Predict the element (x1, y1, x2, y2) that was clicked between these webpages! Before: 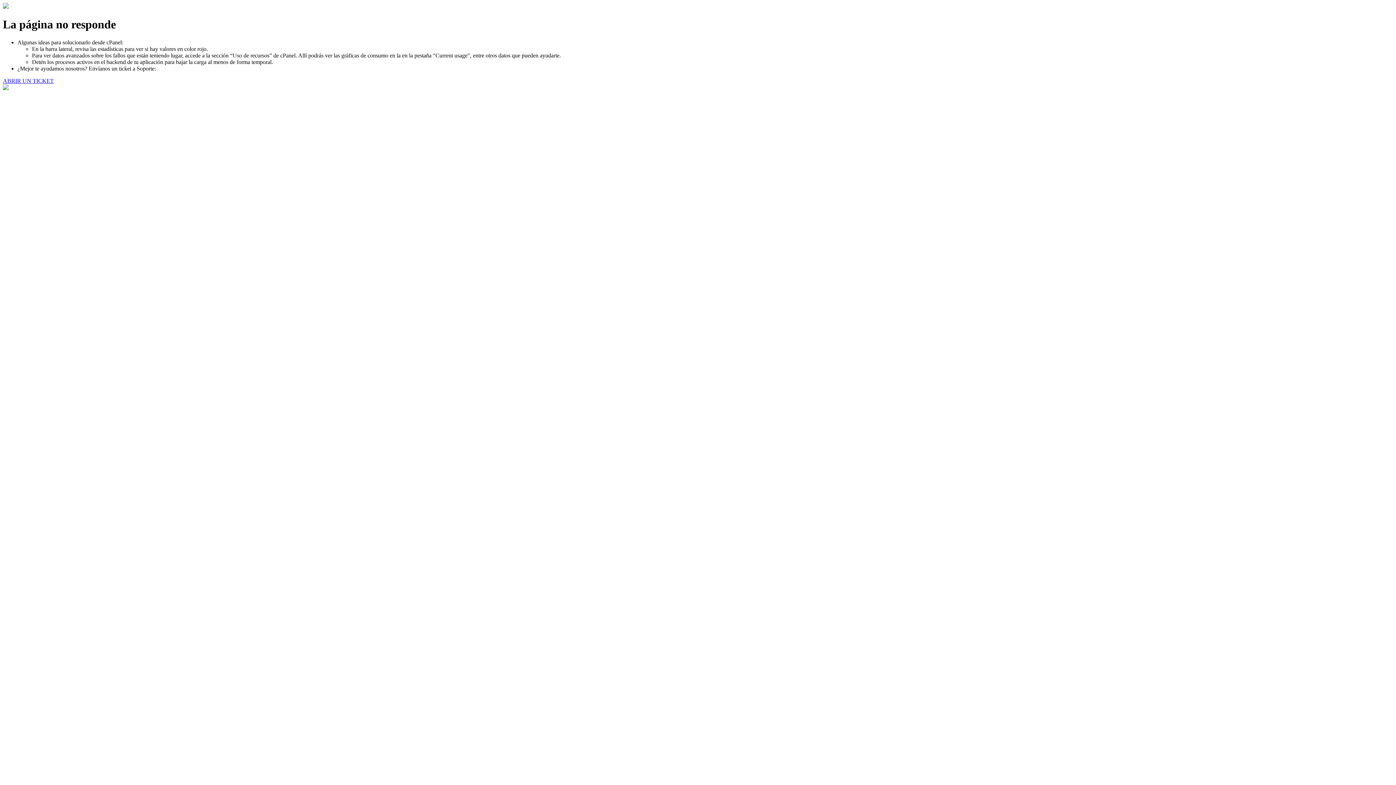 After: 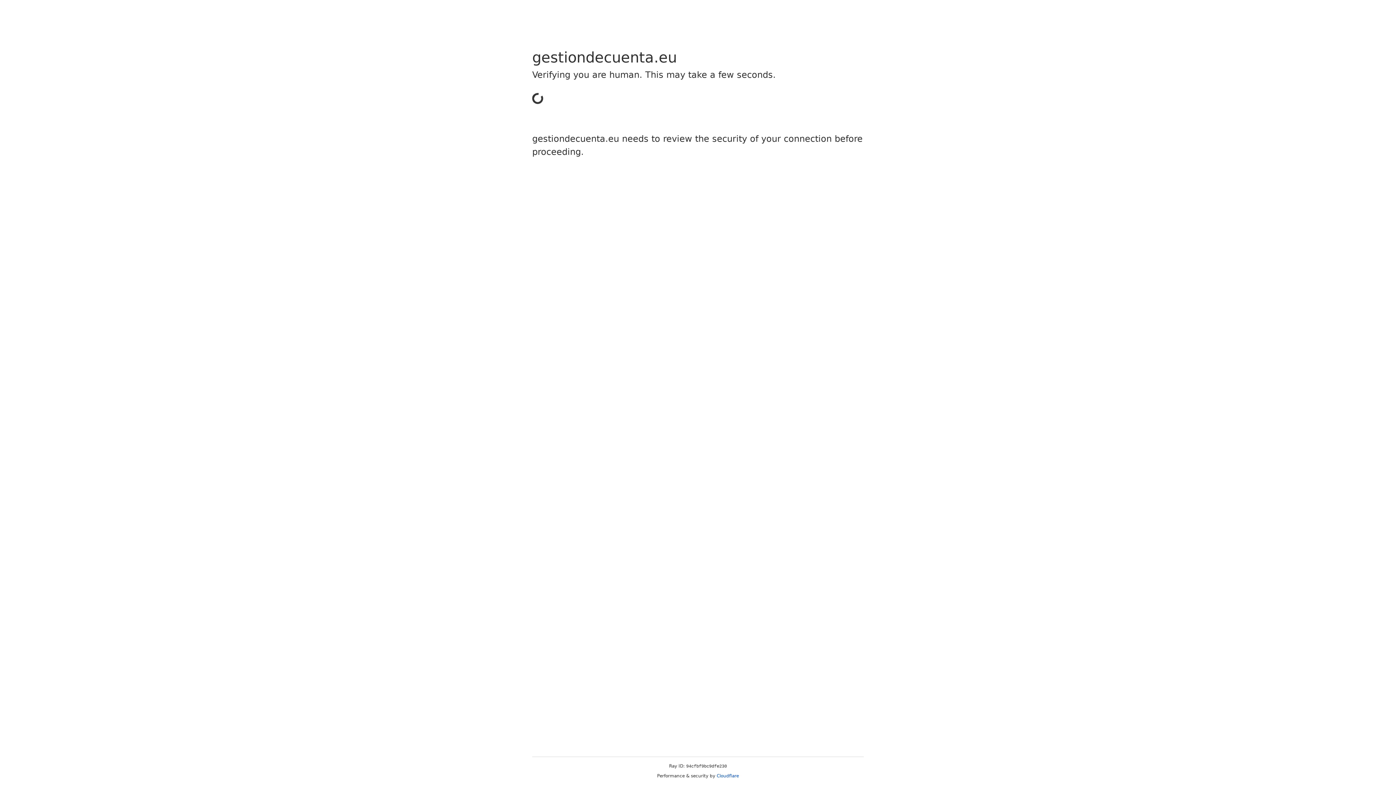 Action: label: ABRIR UN TICKET bbox: (2, 77, 53, 83)